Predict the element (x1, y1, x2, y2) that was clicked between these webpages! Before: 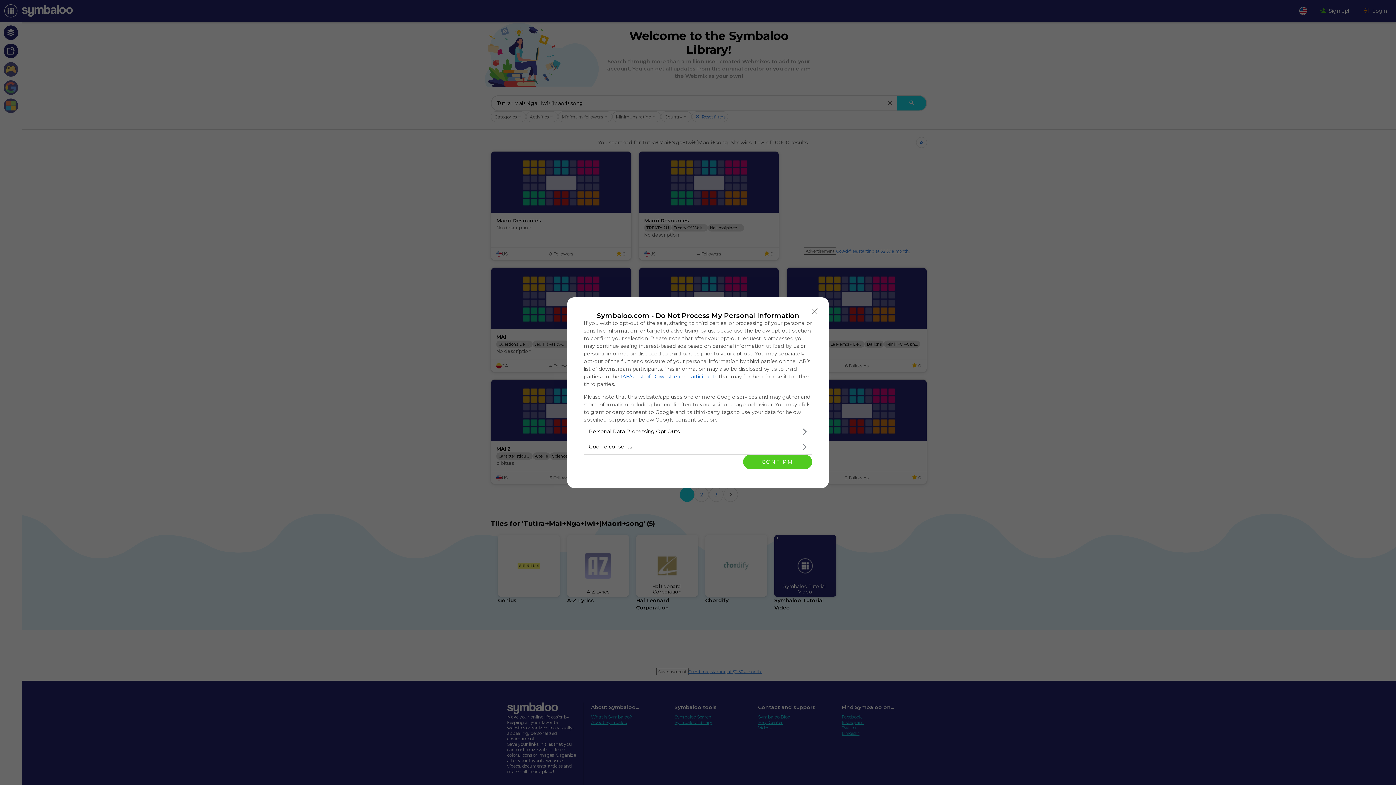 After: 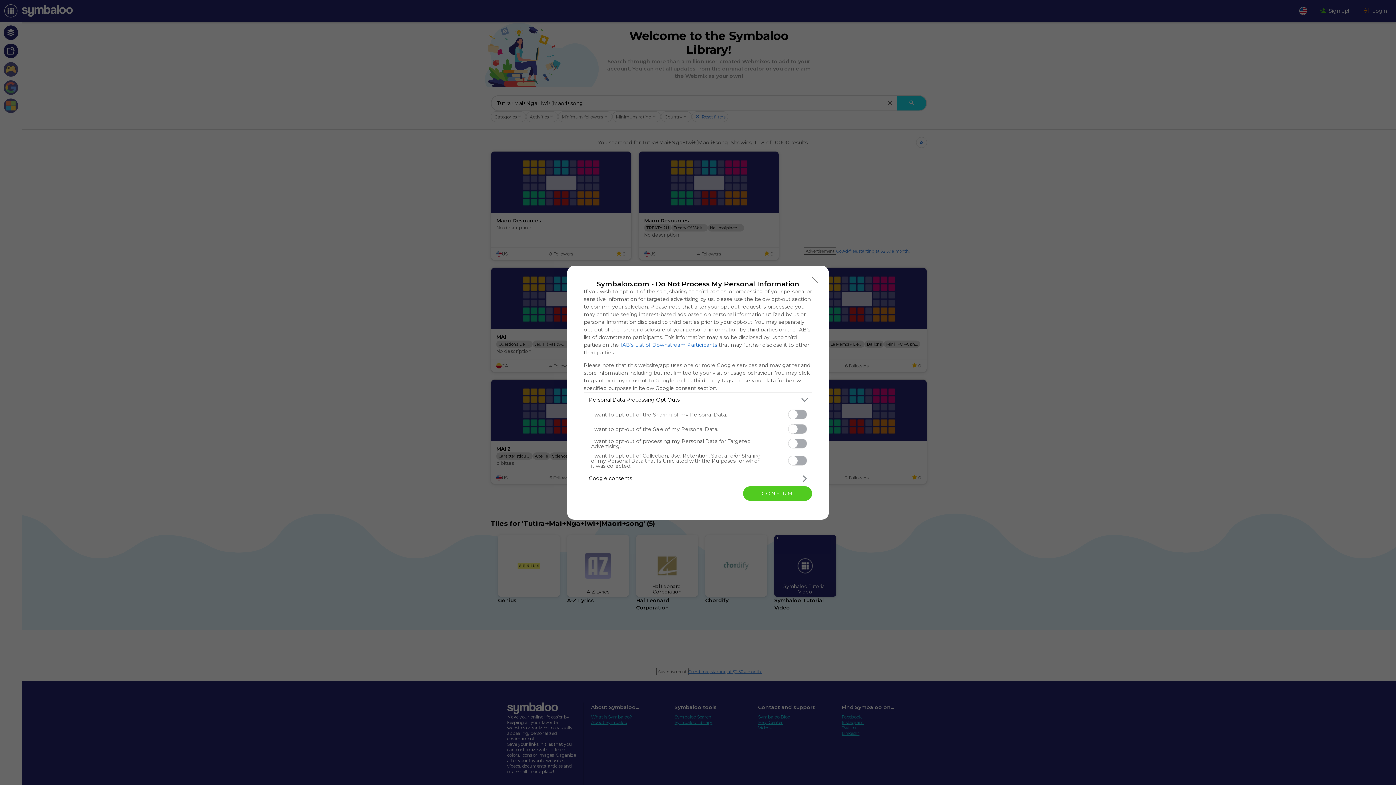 Action: bbox: (584, 424, 812, 439) label: Opt-Outs